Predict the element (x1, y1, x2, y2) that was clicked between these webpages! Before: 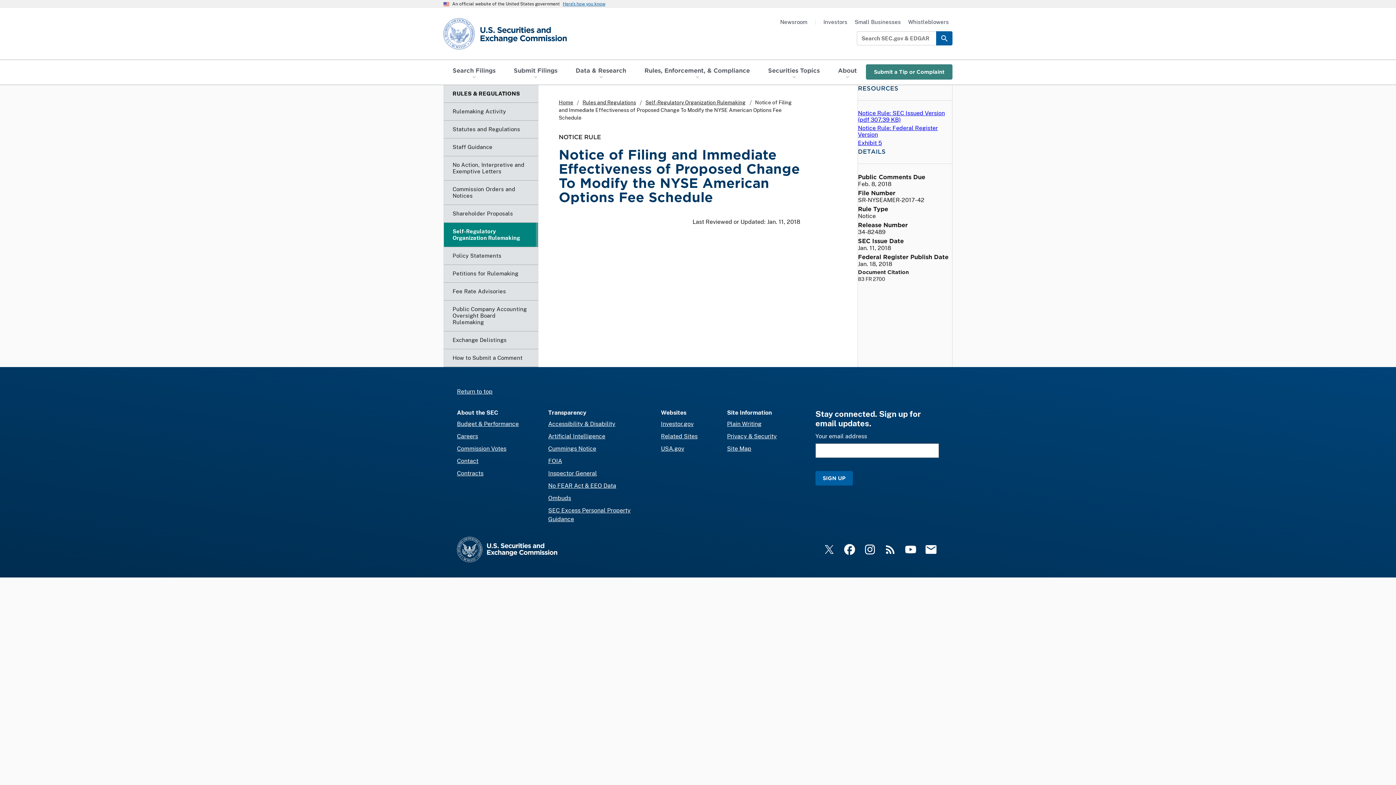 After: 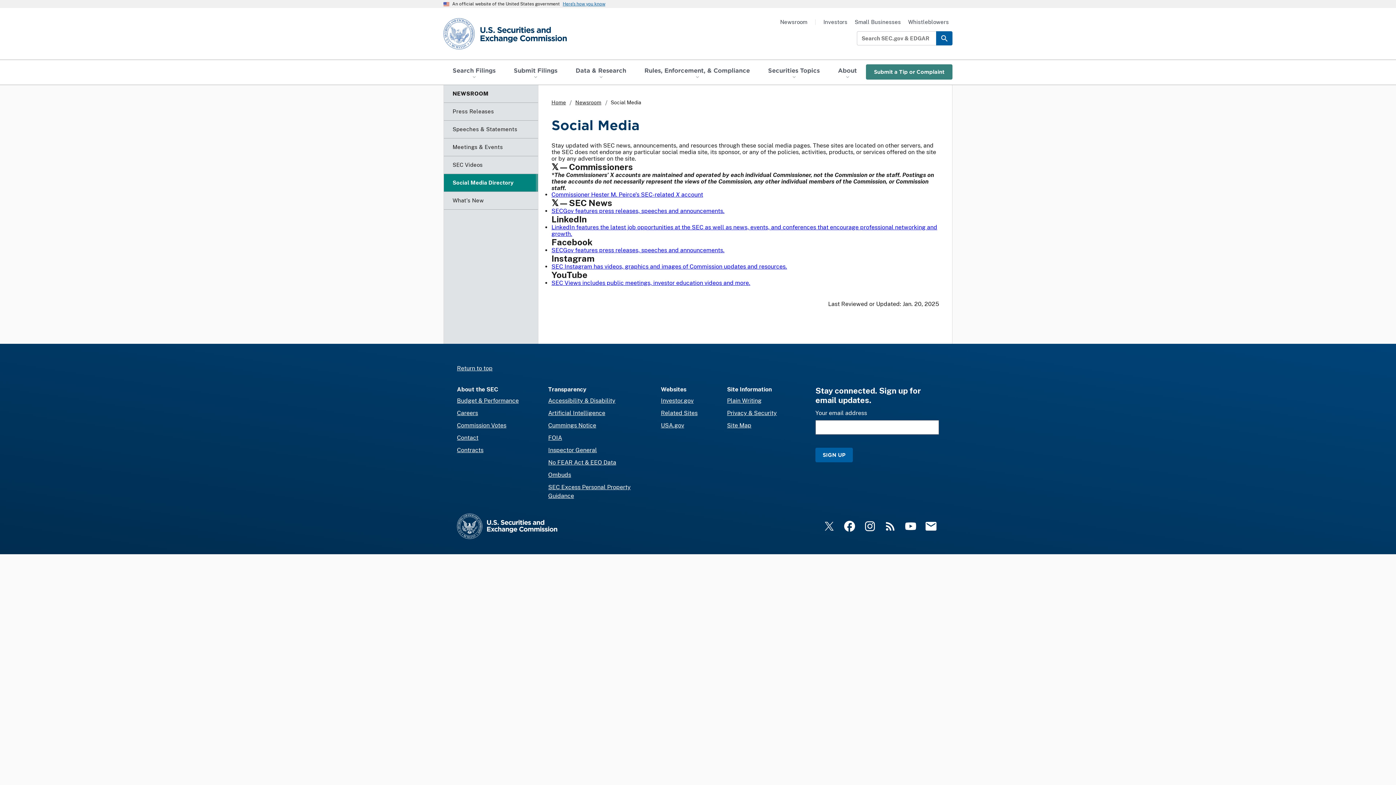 Action: label: Facebook bbox: (841, 541, 857, 557)